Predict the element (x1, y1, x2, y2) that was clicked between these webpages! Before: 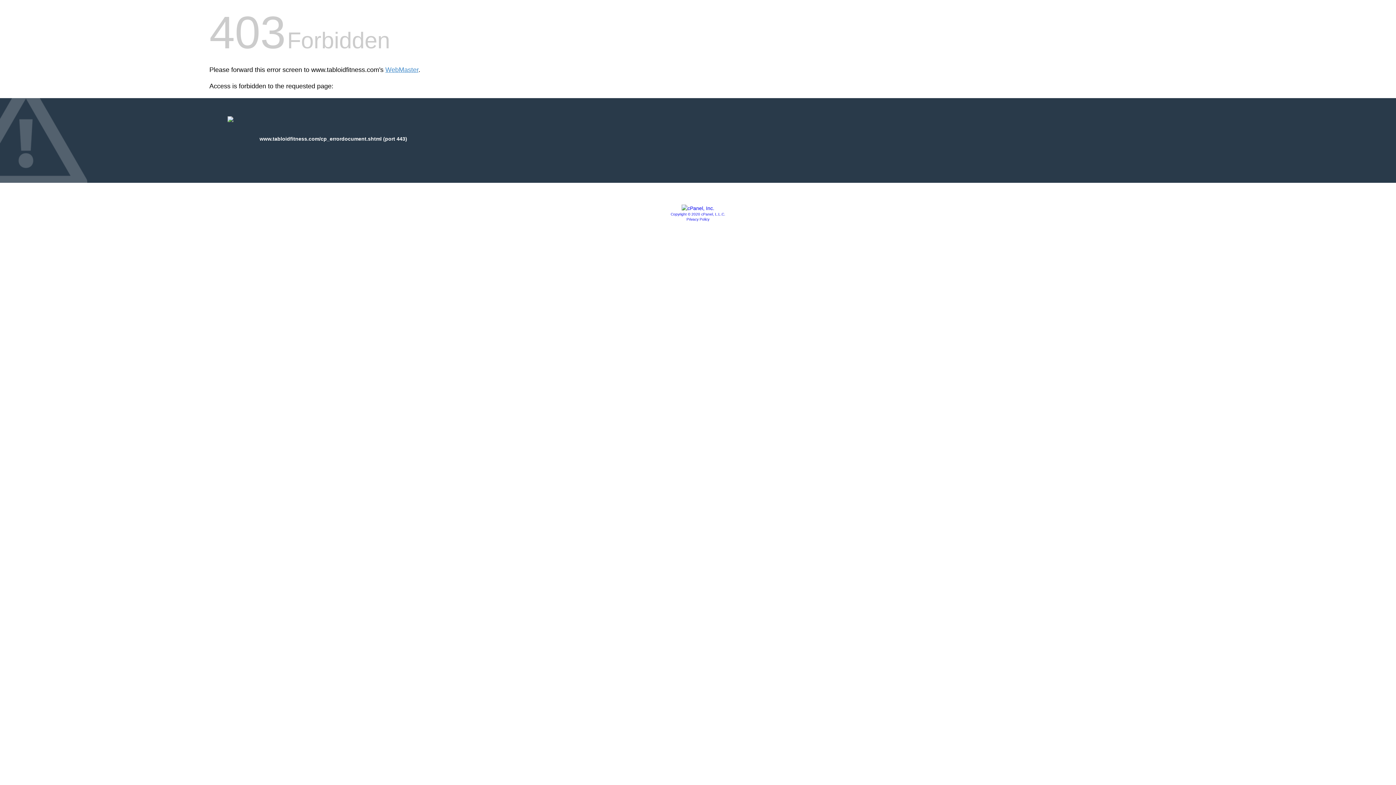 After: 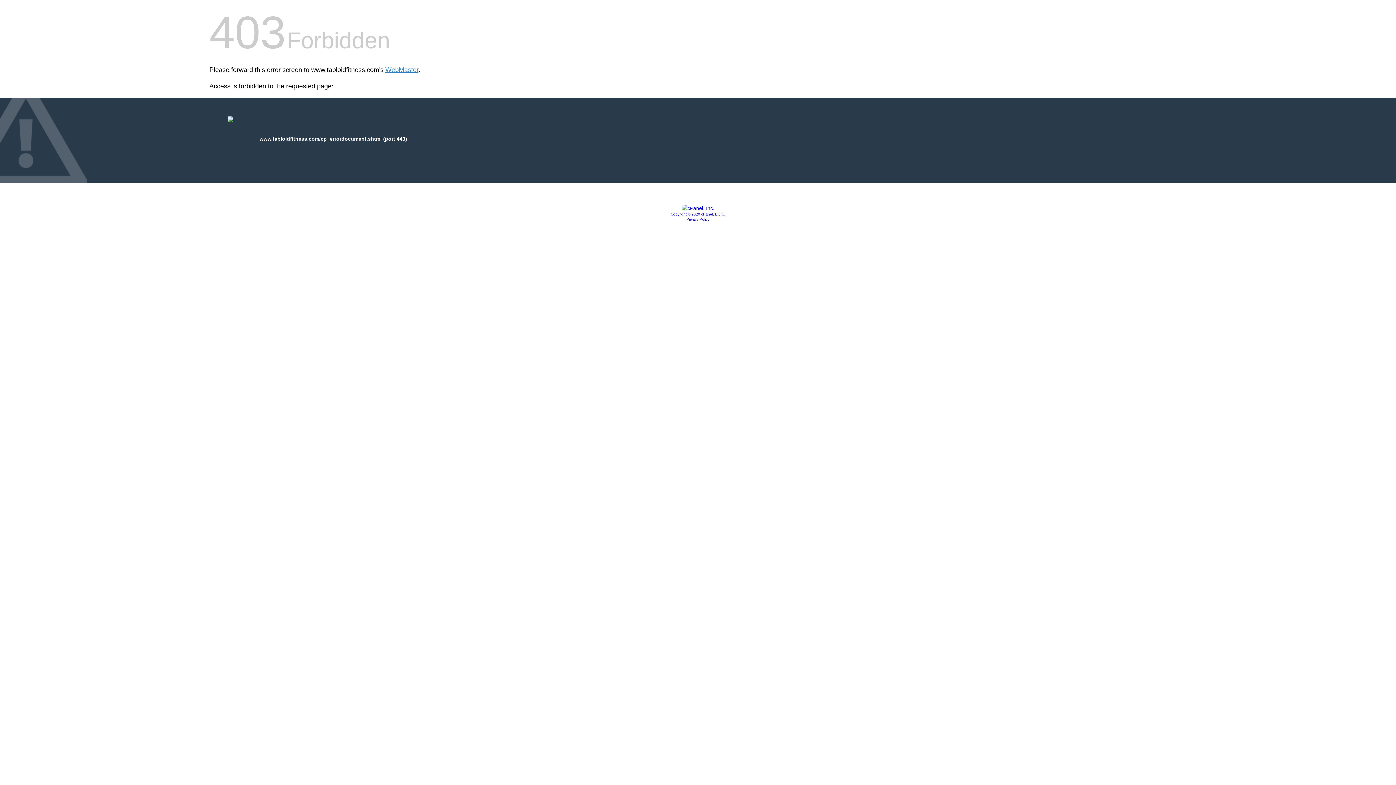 Action: bbox: (686, 217, 709, 221) label: Privacy Policy